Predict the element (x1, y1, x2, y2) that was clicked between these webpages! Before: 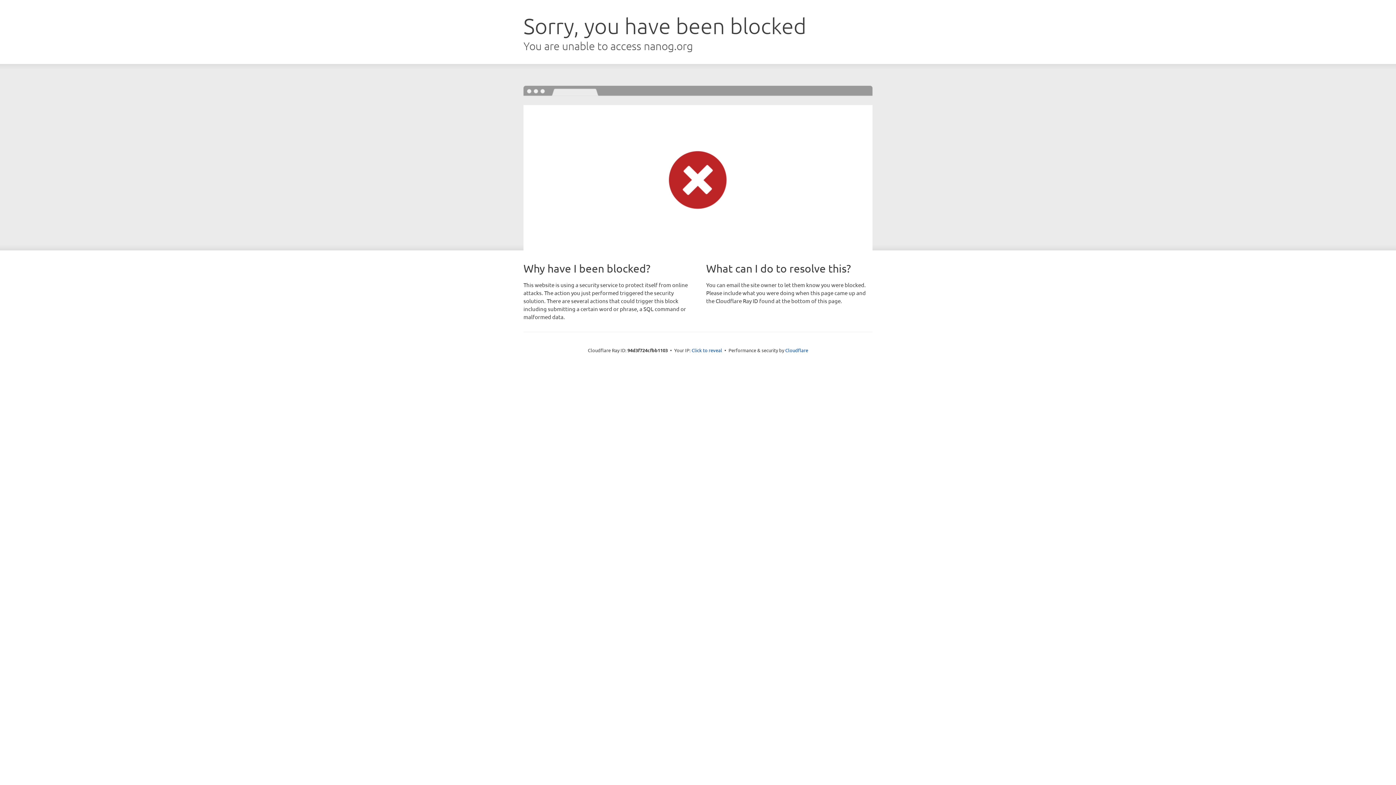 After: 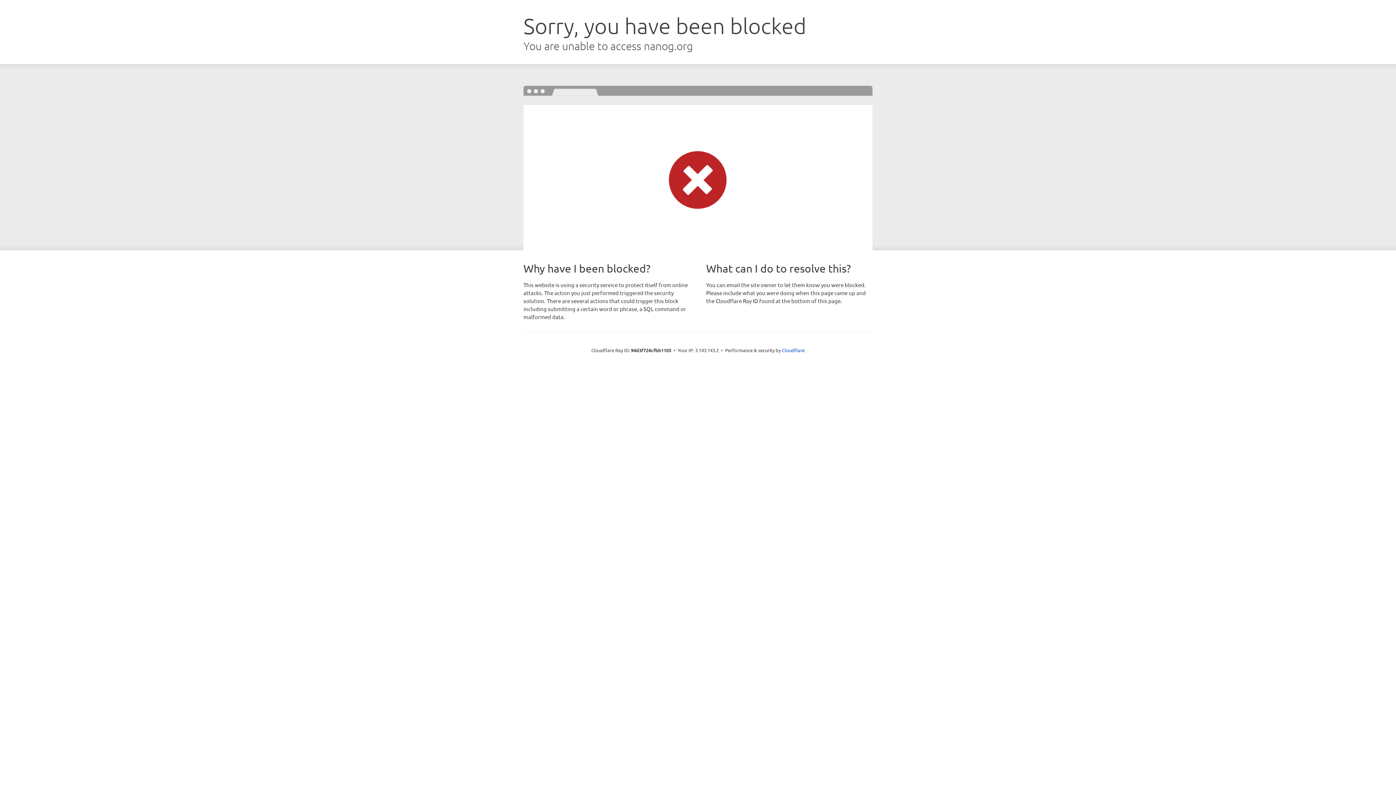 Action: bbox: (691, 346, 722, 353) label: Click to reveal